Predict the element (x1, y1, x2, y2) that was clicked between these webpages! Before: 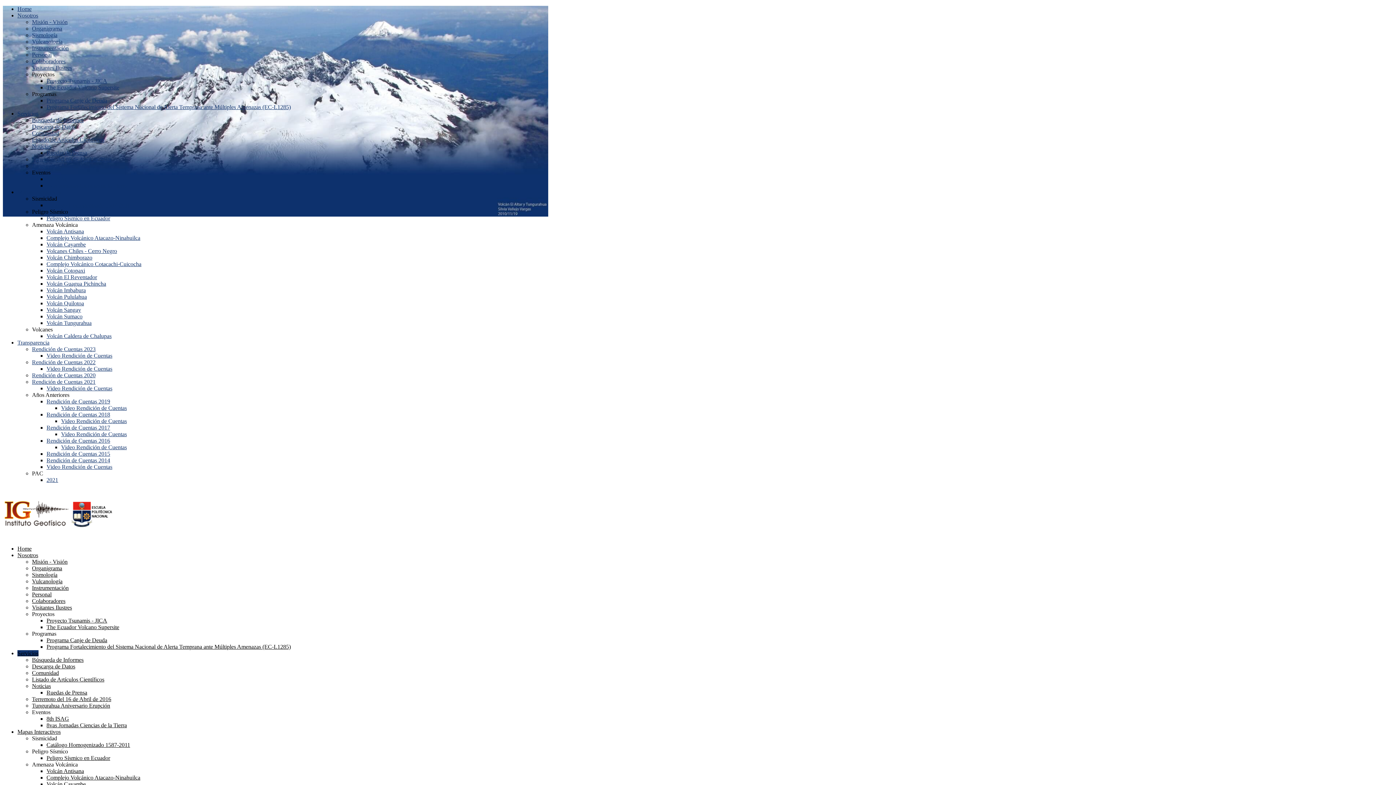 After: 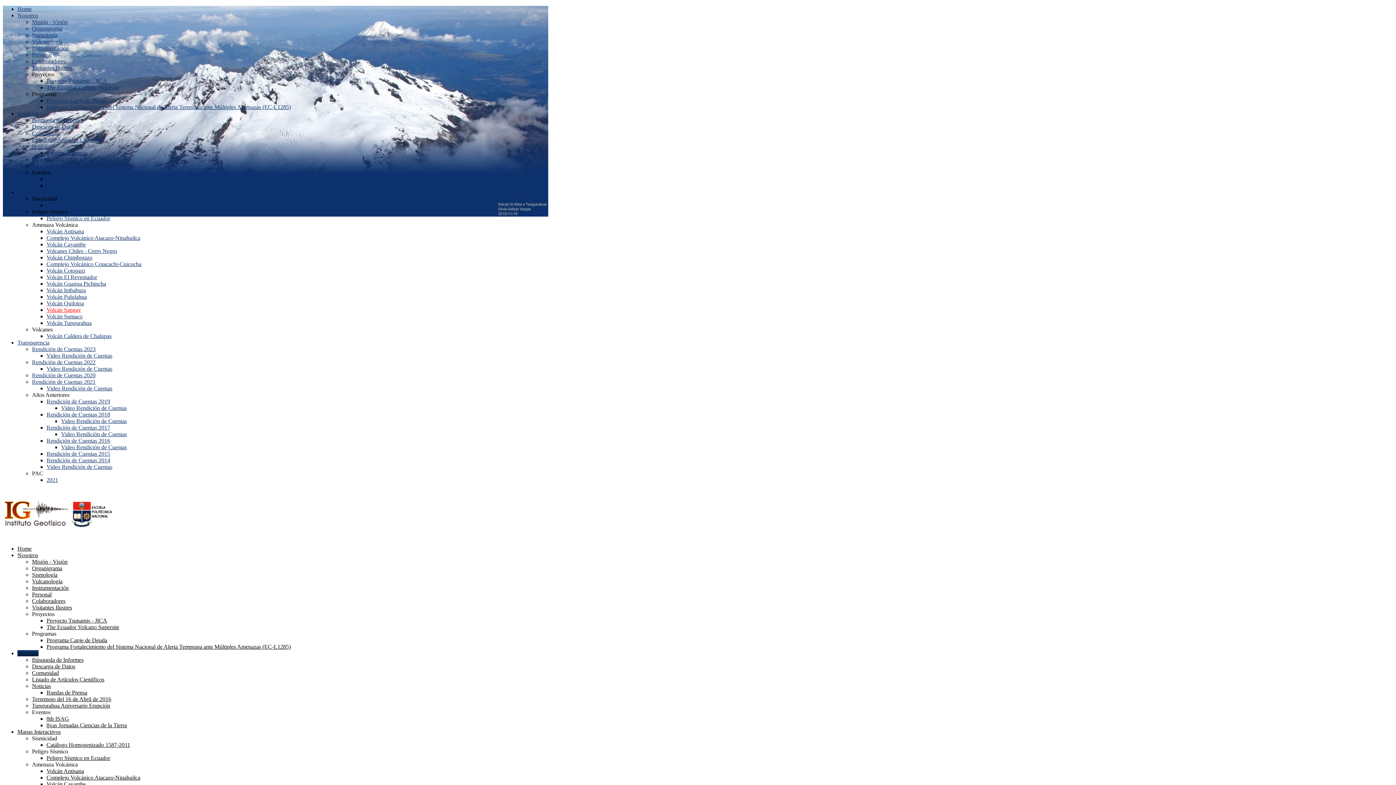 Action: label: Volcán Sangay bbox: (46, 306, 81, 313)